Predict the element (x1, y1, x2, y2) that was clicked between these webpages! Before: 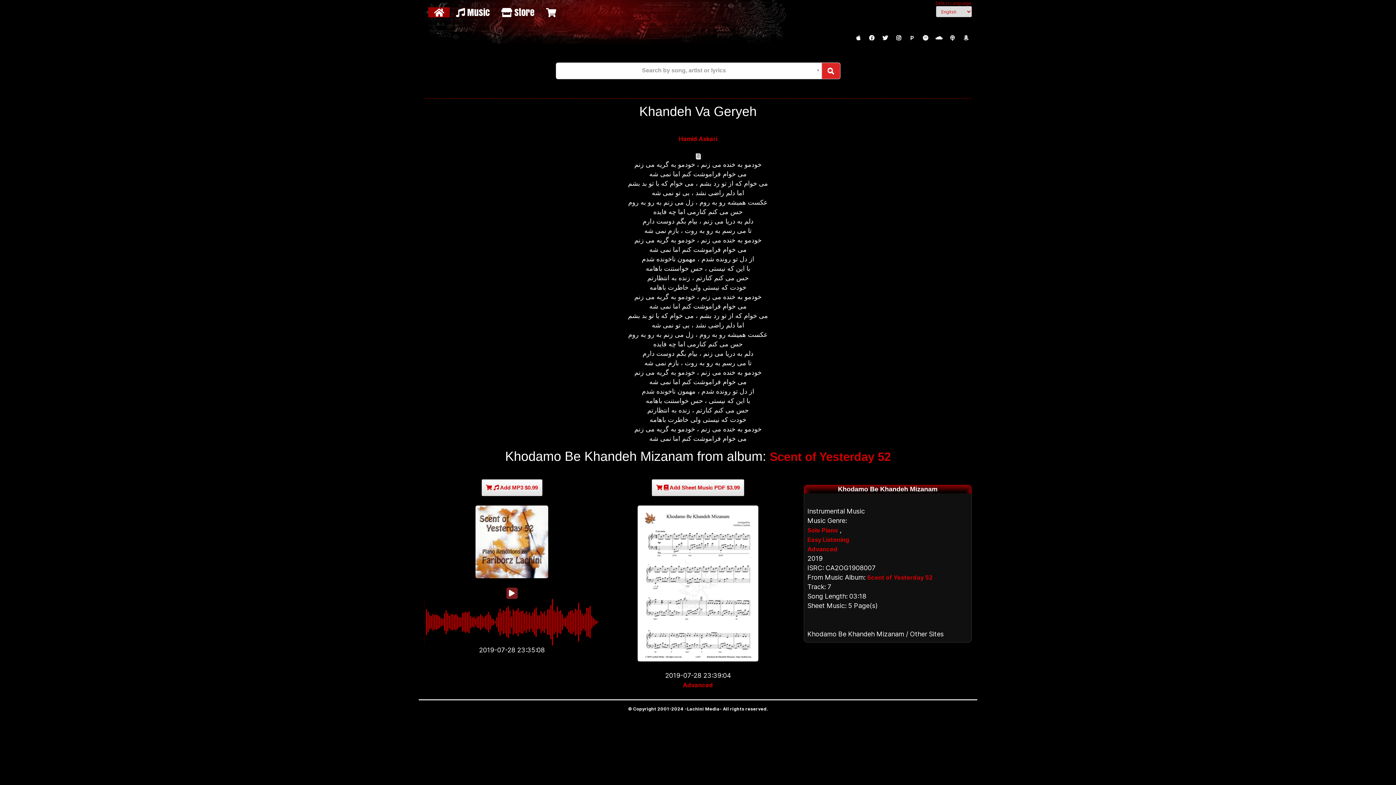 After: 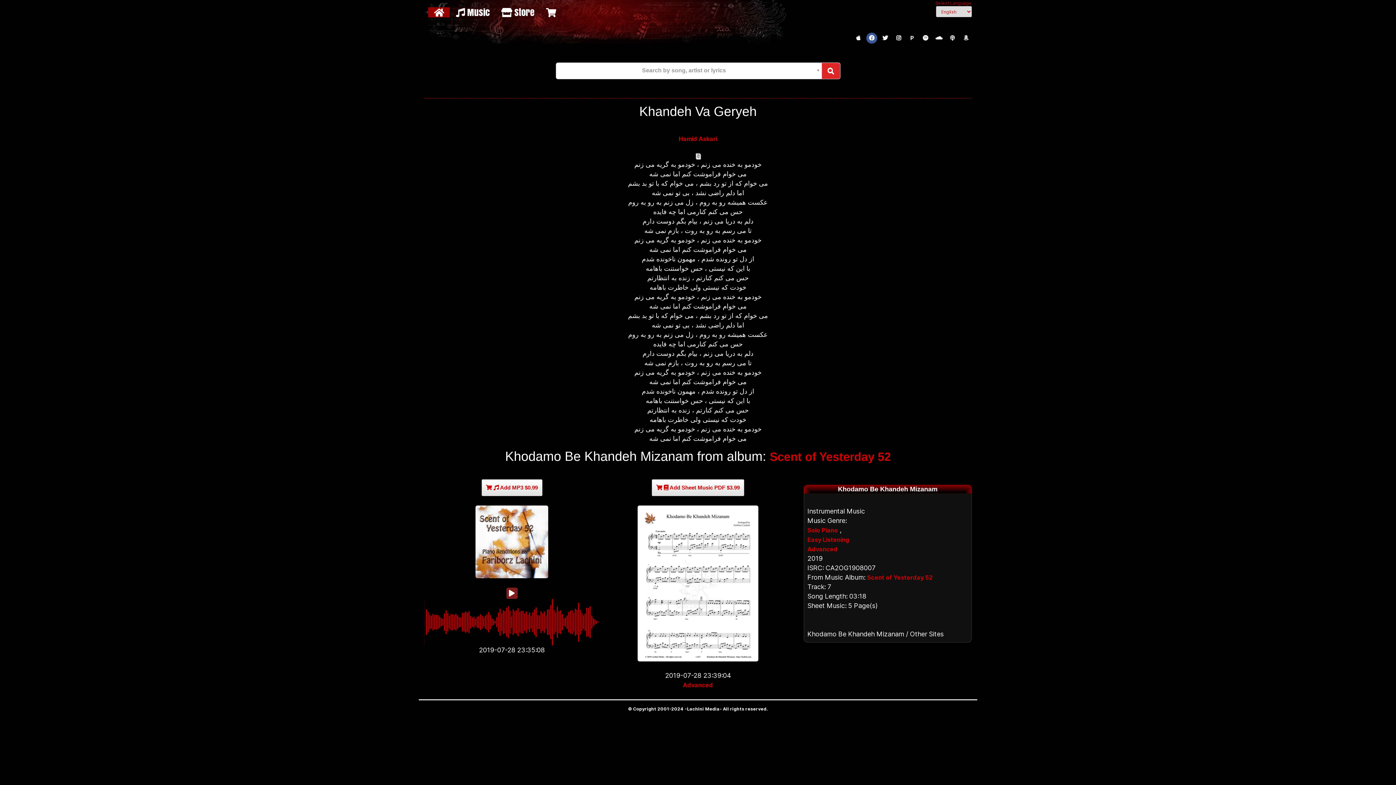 Action: bbox: (866, 32, 877, 43)